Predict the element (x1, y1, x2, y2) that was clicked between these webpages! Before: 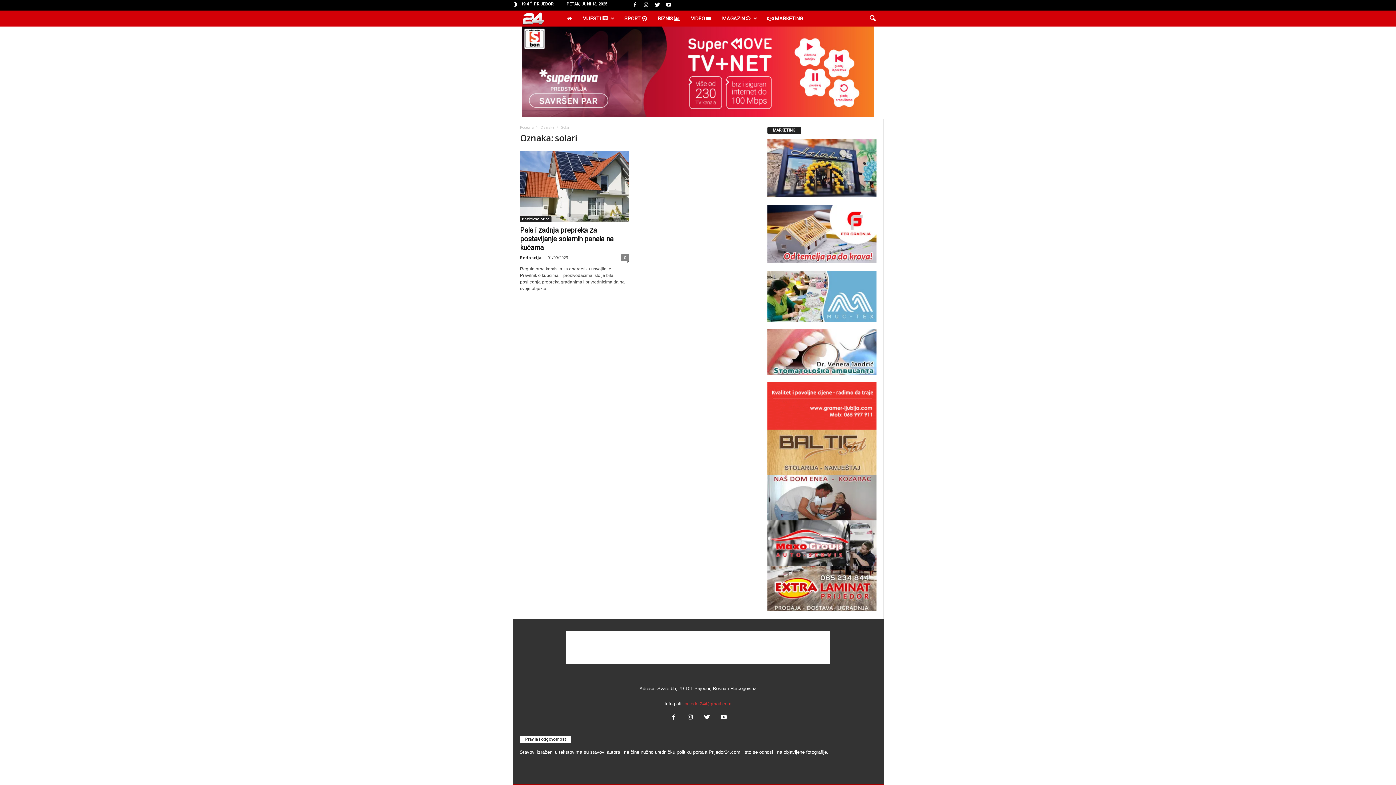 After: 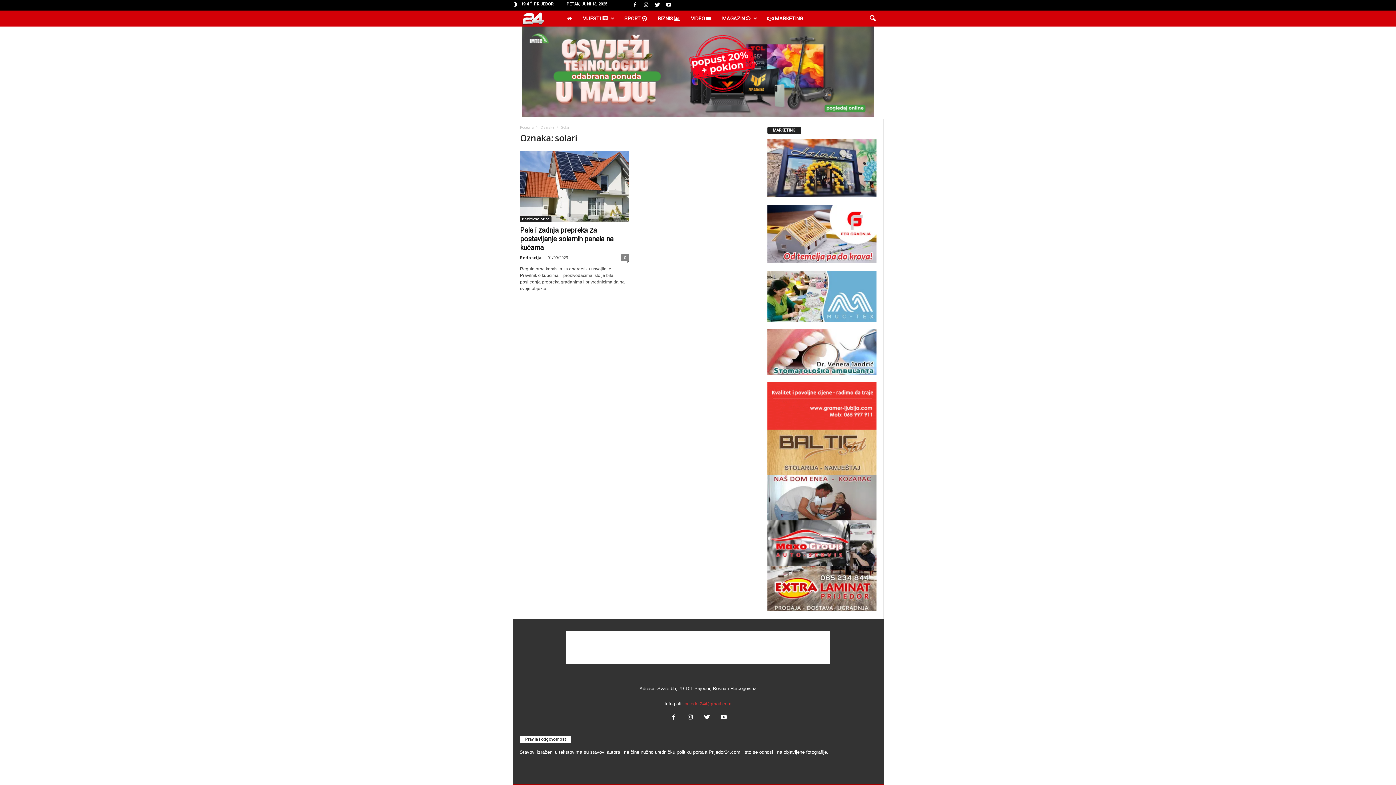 Action: bbox: (767, 520, 876, 566)